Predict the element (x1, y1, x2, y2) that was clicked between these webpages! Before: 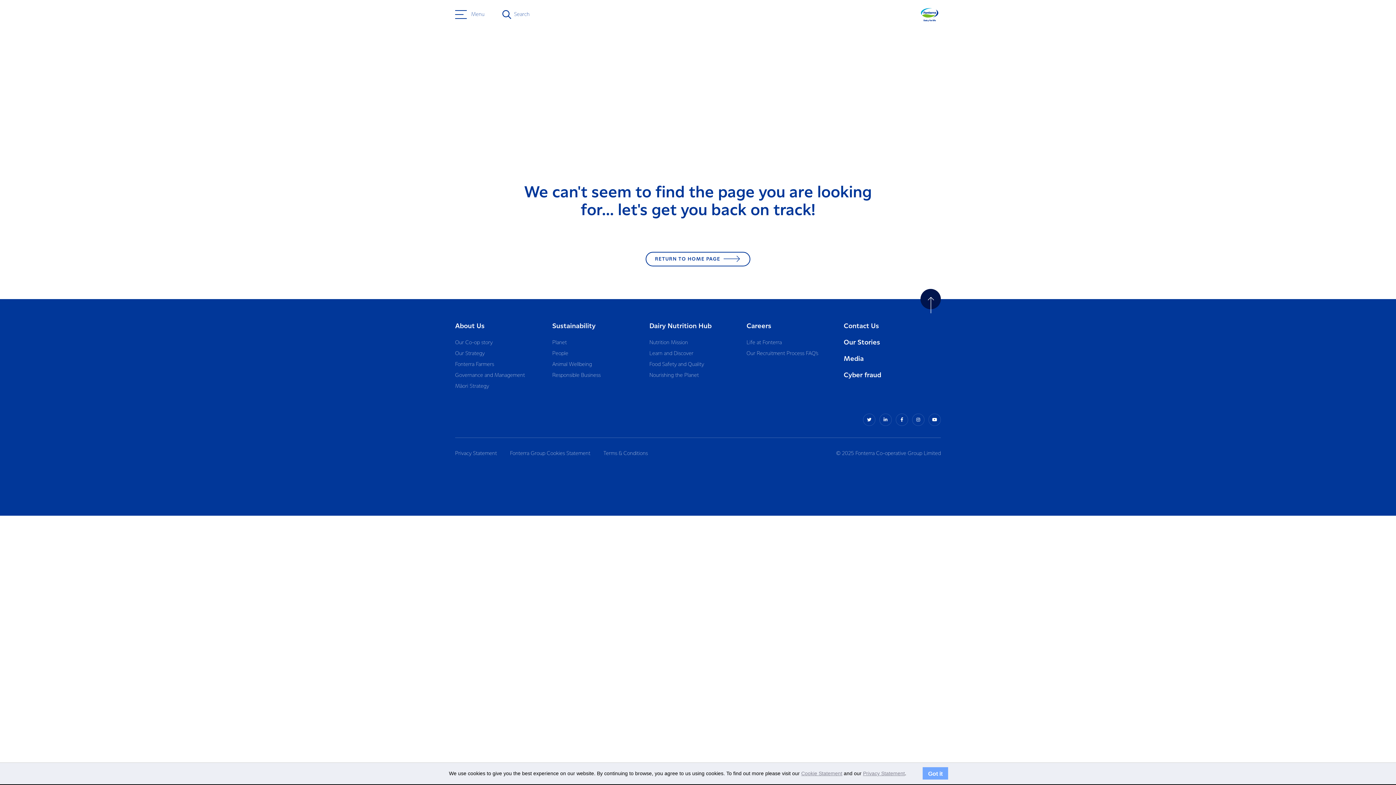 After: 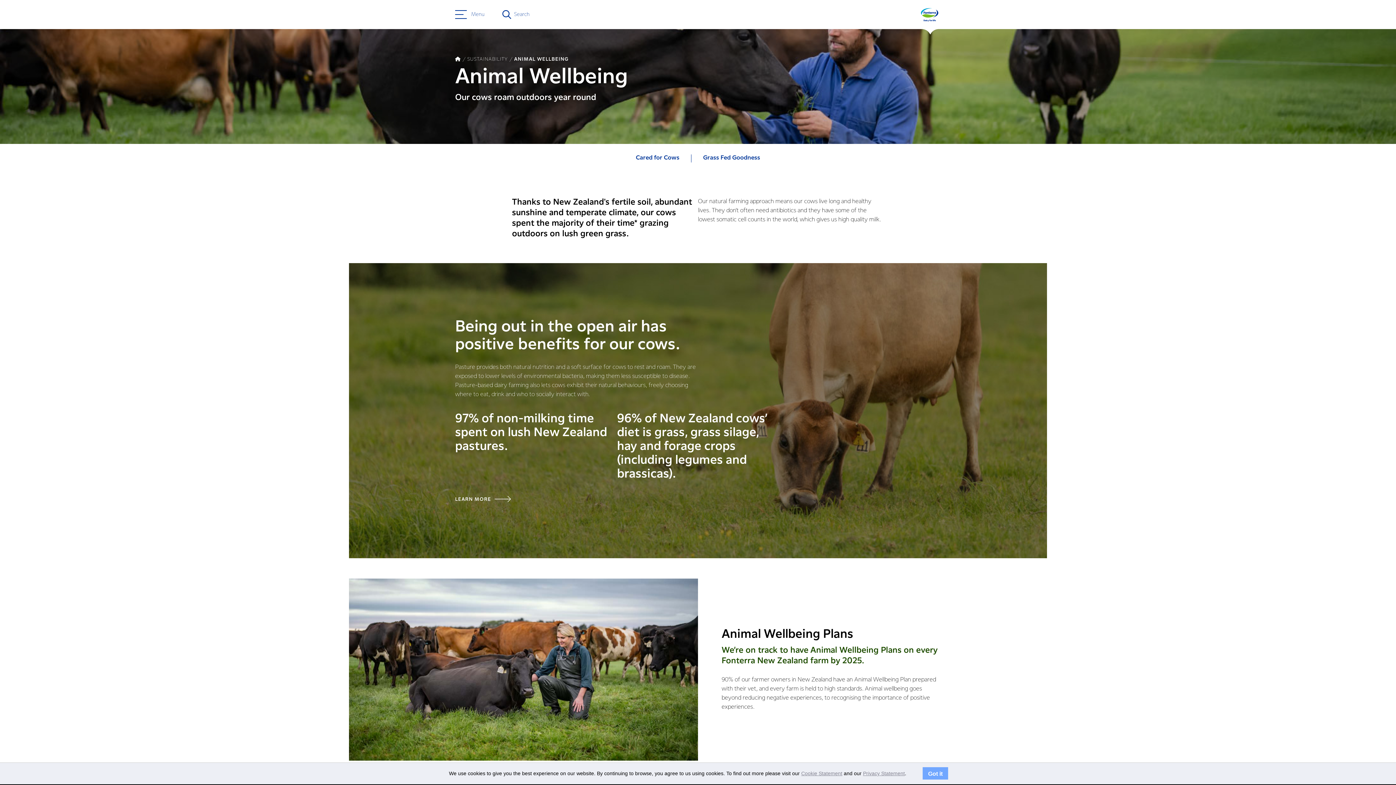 Action: bbox: (552, 360, 635, 368) label: Animal Wellbeing